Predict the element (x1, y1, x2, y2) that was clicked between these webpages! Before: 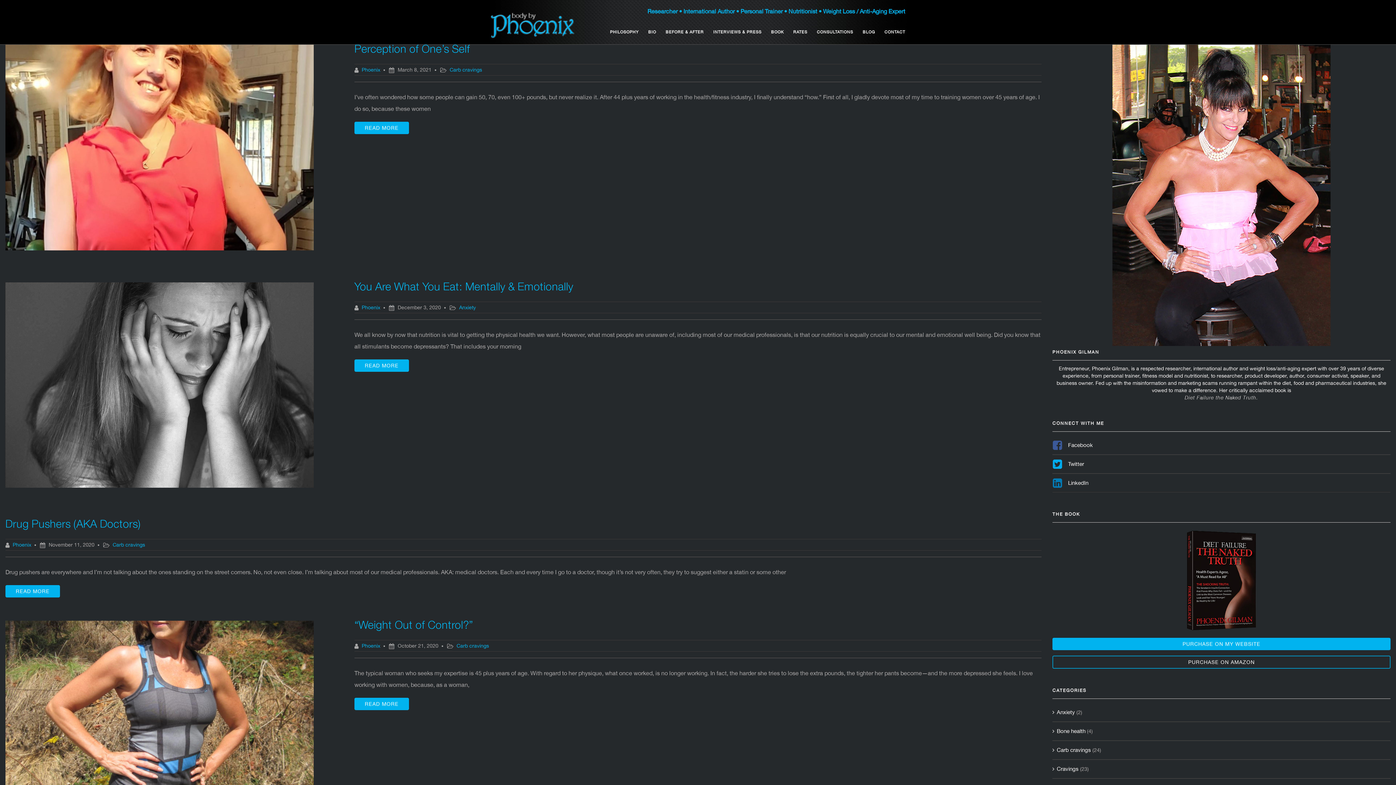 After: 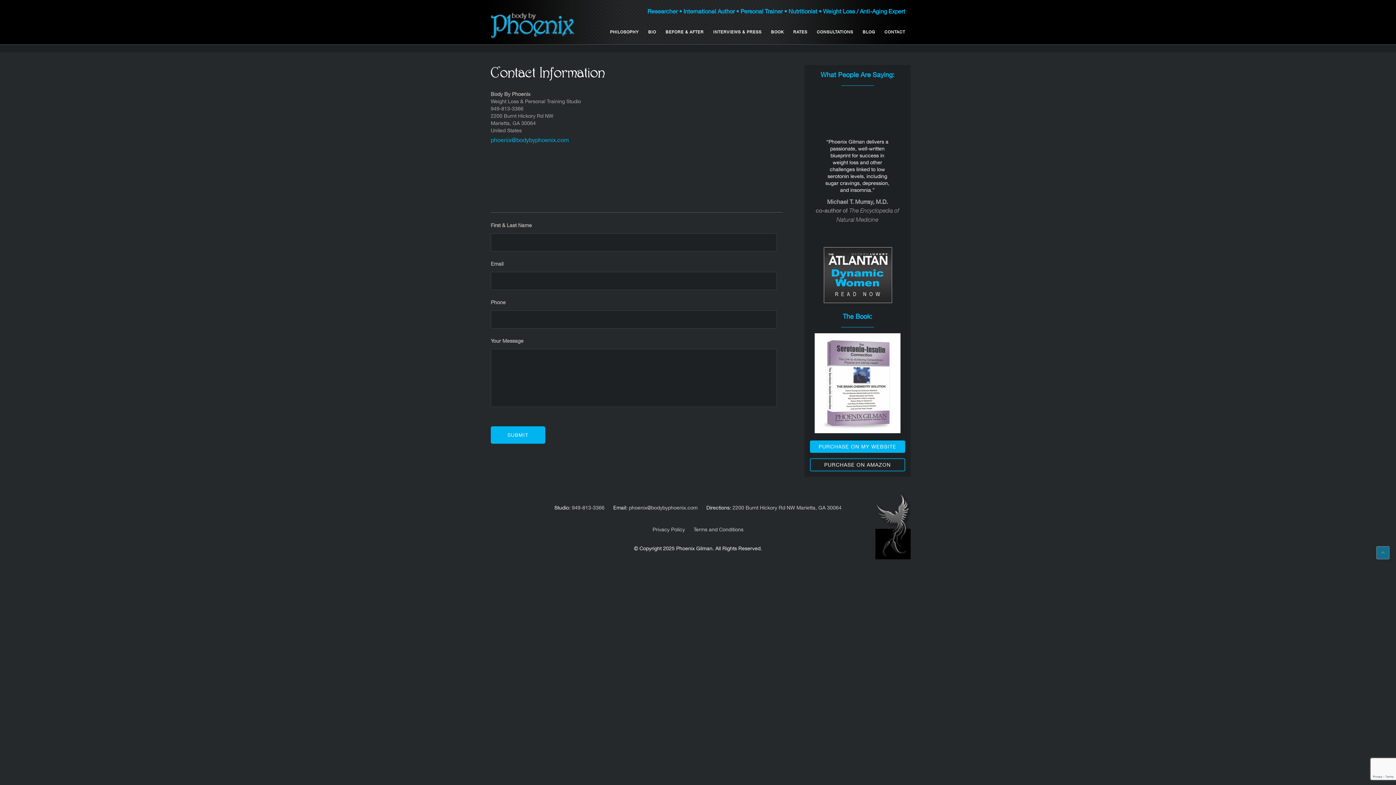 Action: bbox: (884, 29, 905, 34) label: CONTACT